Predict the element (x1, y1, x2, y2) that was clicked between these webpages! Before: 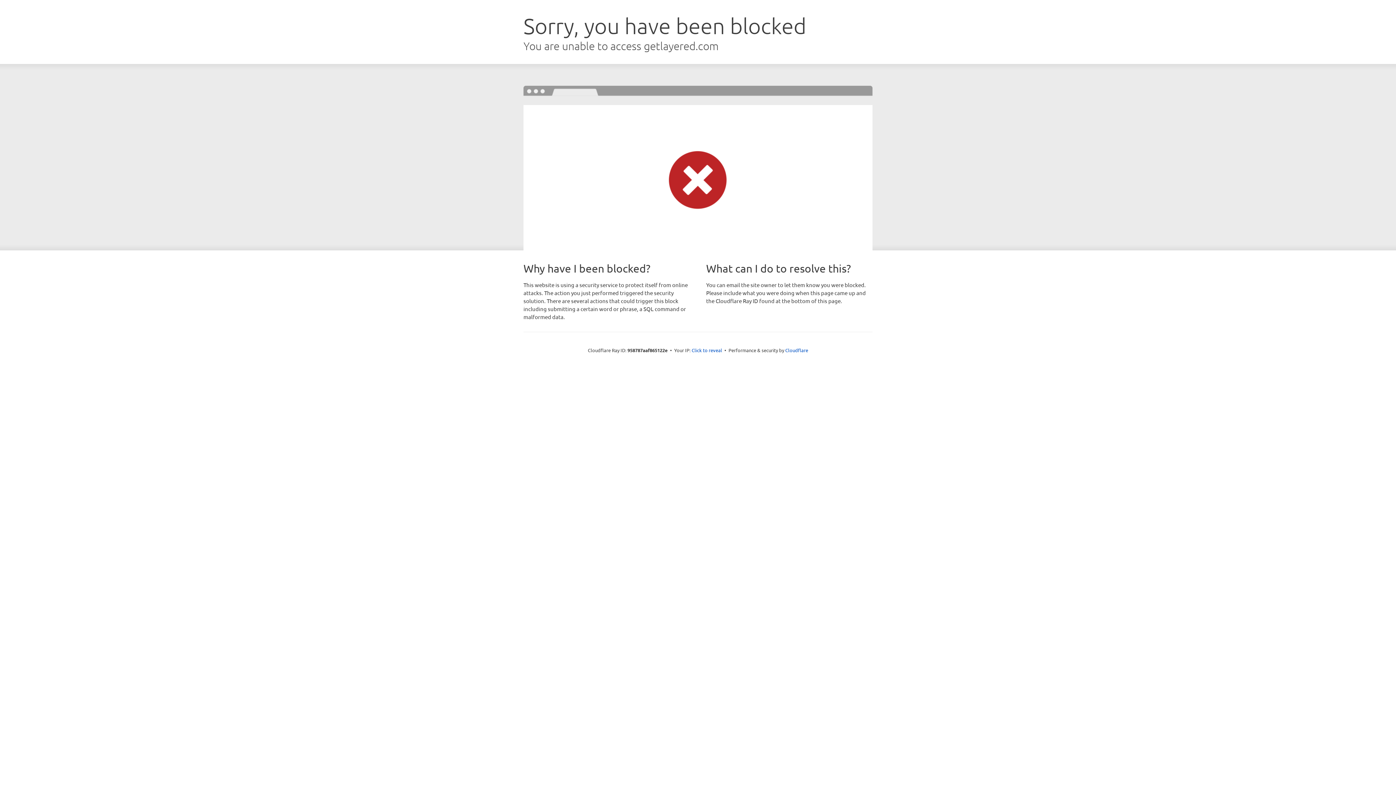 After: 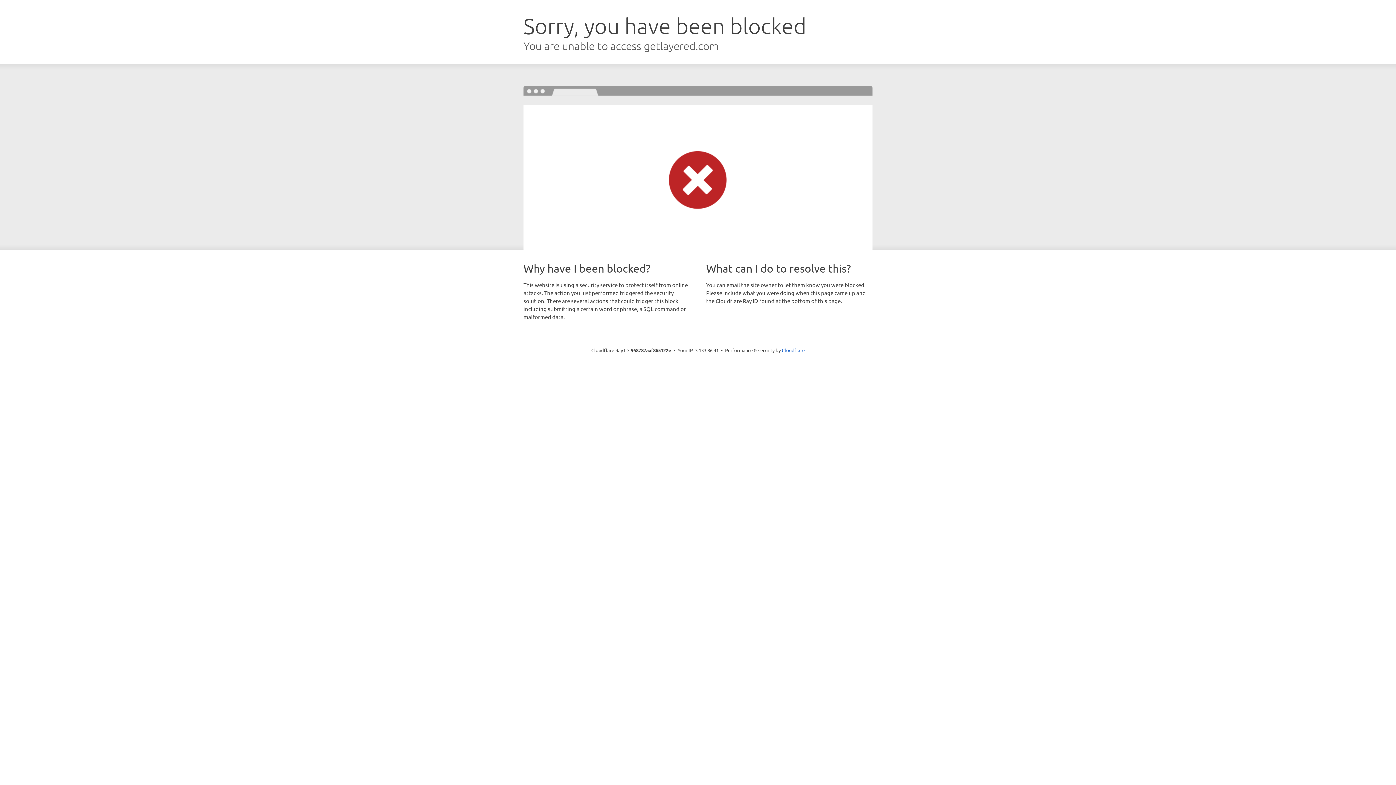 Action: label: Click to reveal bbox: (691, 346, 722, 353)